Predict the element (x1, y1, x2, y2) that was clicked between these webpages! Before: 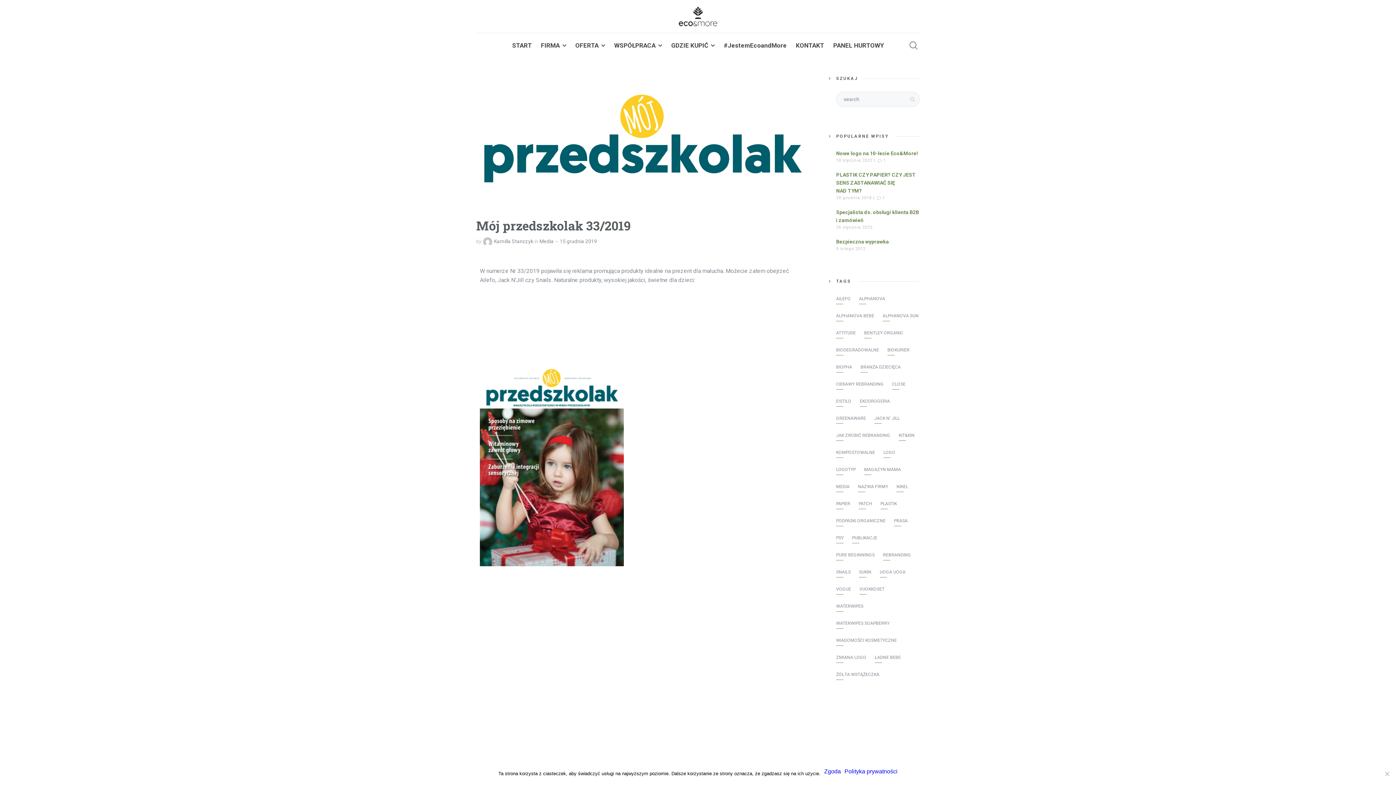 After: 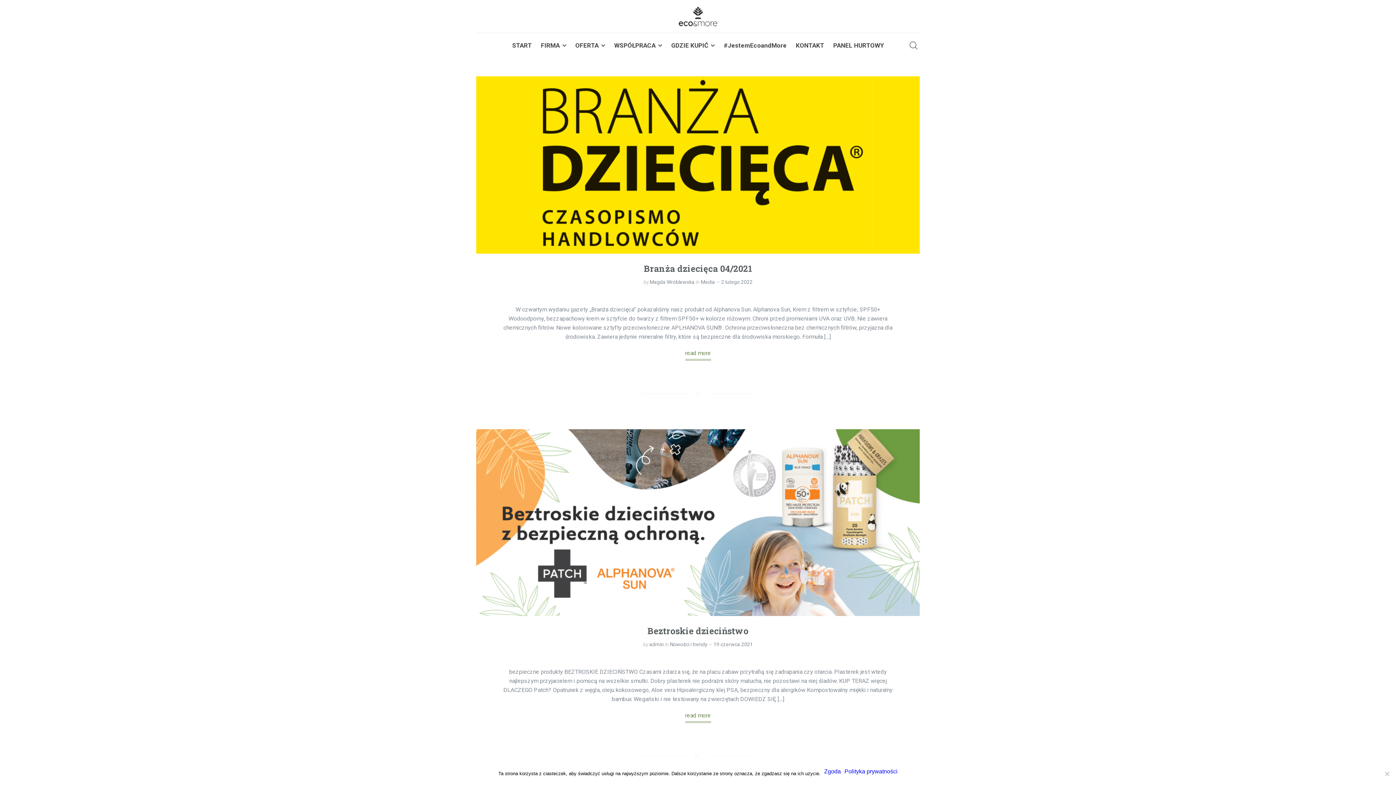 Action: label: Alphanova Sun (16 elementów) bbox: (882, 312, 918, 321)